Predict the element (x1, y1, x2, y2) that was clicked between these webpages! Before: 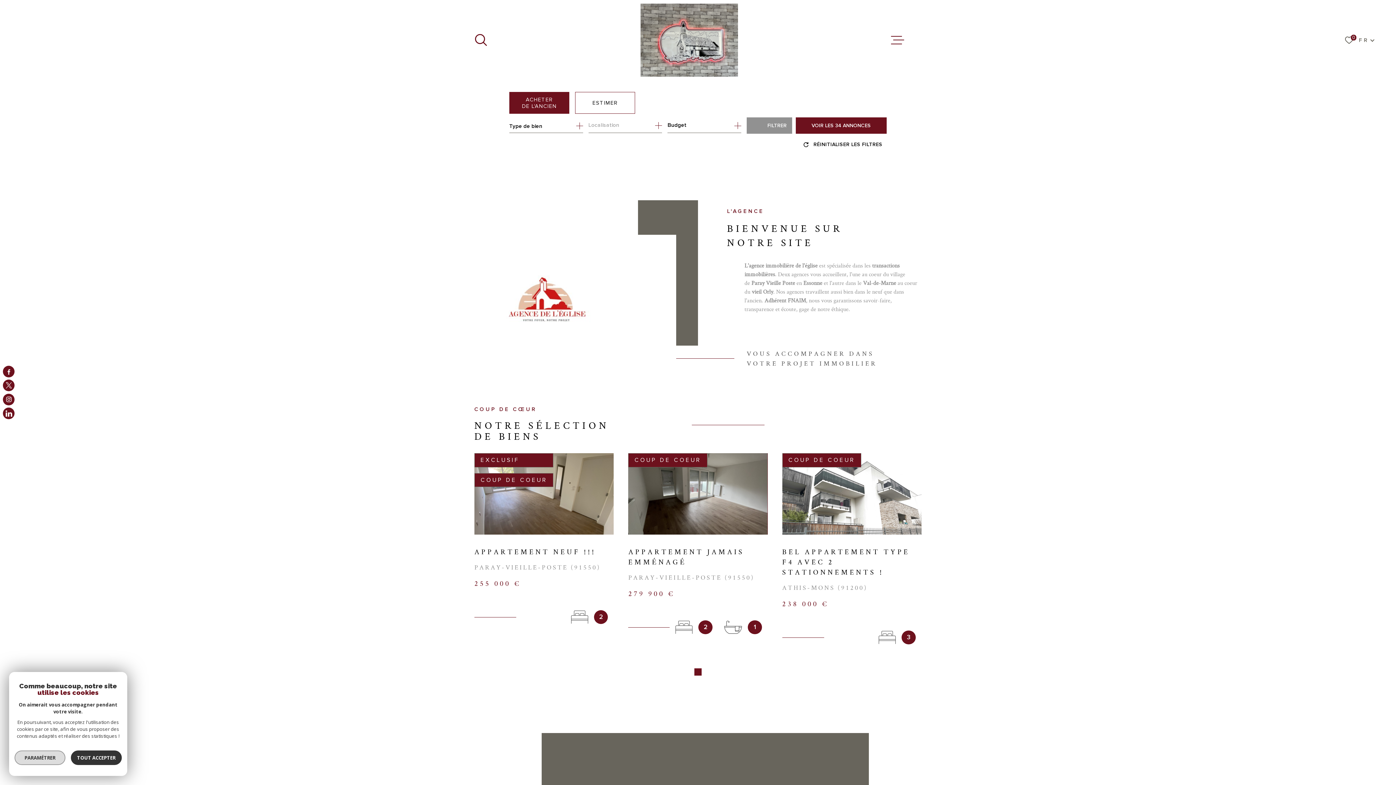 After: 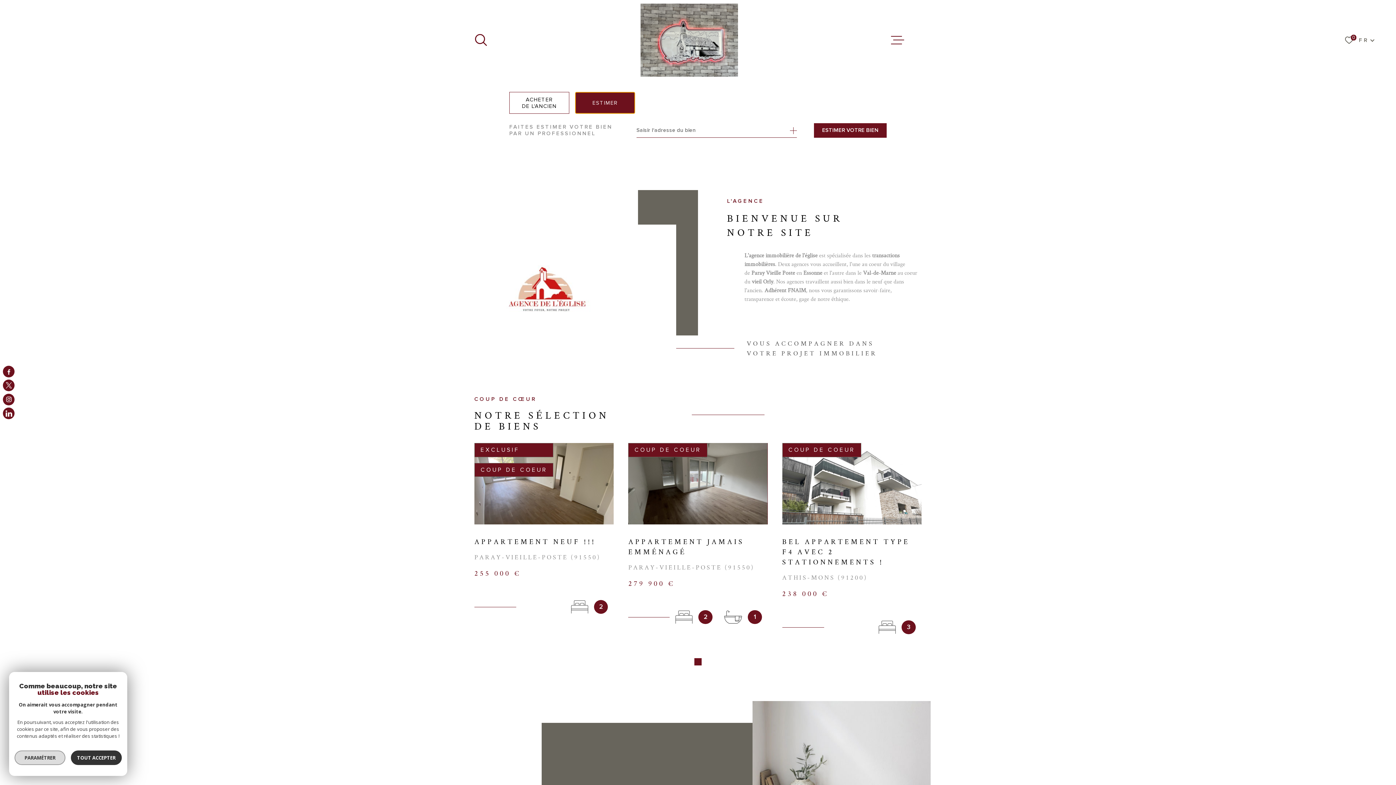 Action: label: ESTIMER bbox: (575, 92, 635, 113)